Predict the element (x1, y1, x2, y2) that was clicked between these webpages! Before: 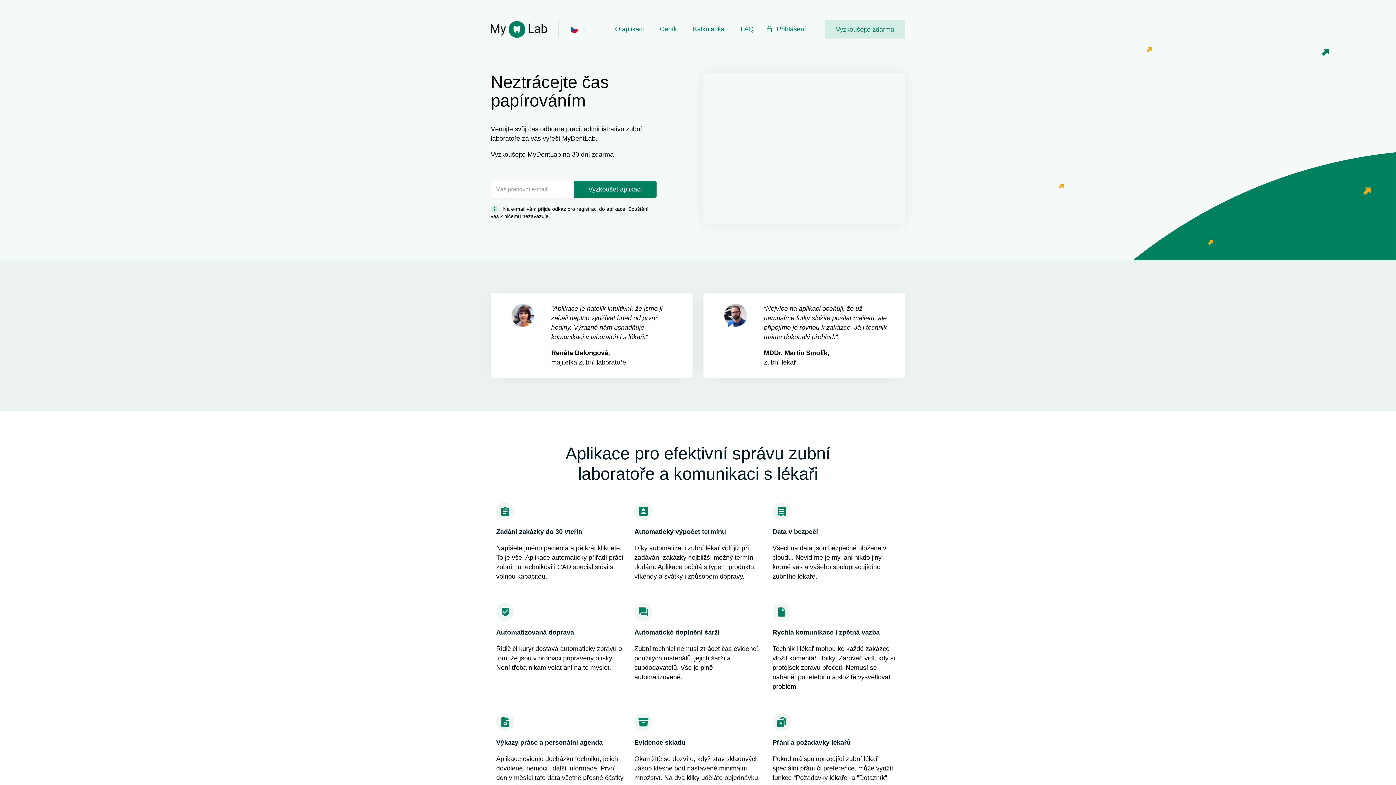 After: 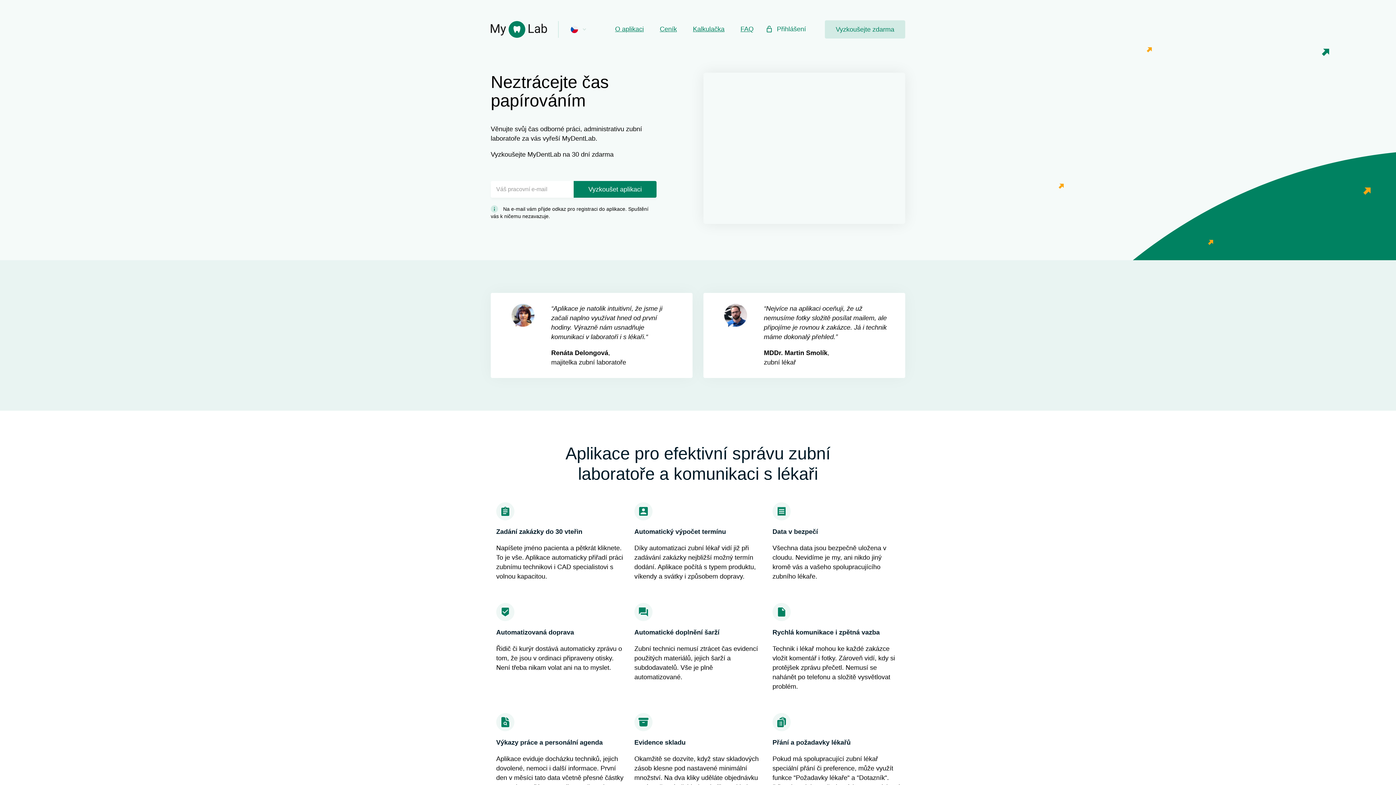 Action: label: Přihlášení bbox: (765, 21, 810, 37)